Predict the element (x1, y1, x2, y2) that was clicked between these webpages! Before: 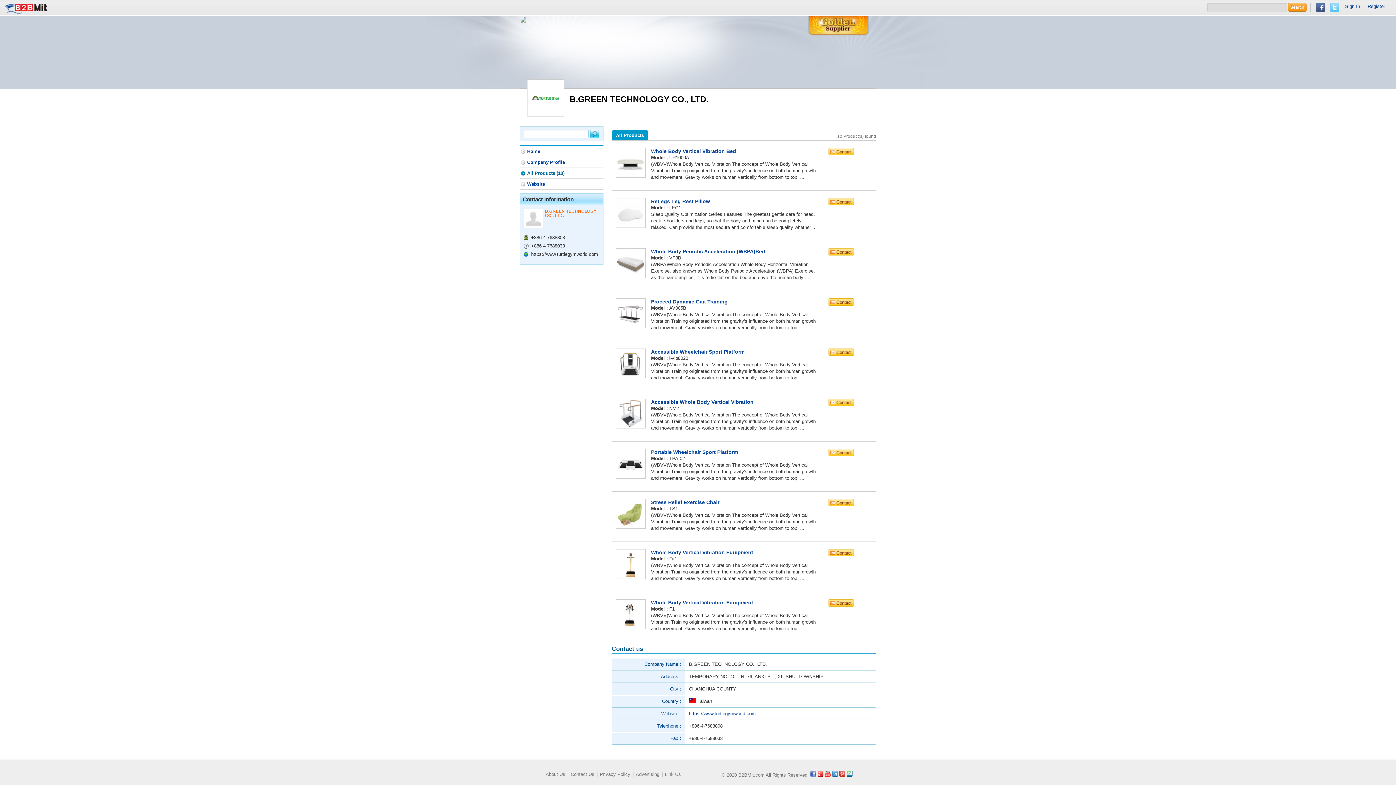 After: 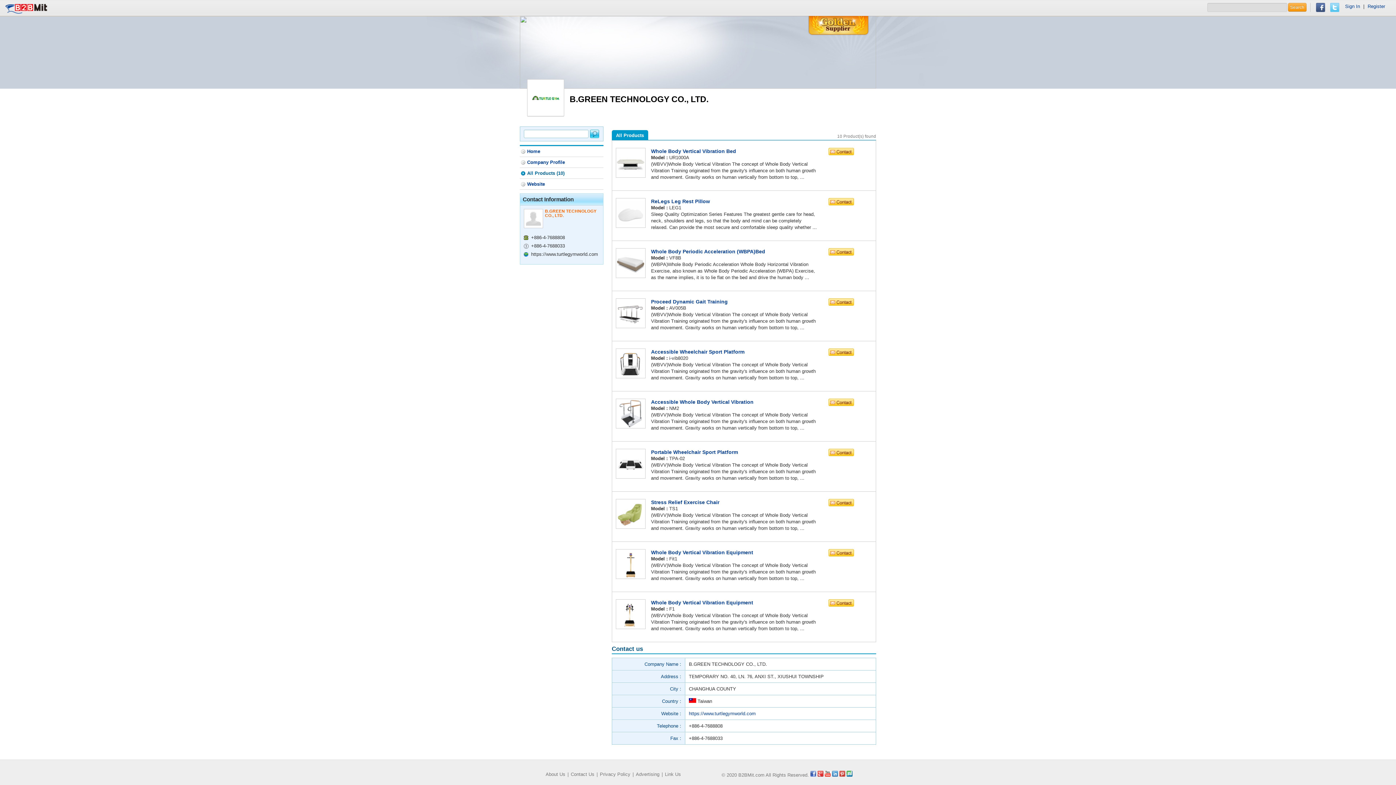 Action: bbox: (520, 168, 603, 178) label: All Products (10)